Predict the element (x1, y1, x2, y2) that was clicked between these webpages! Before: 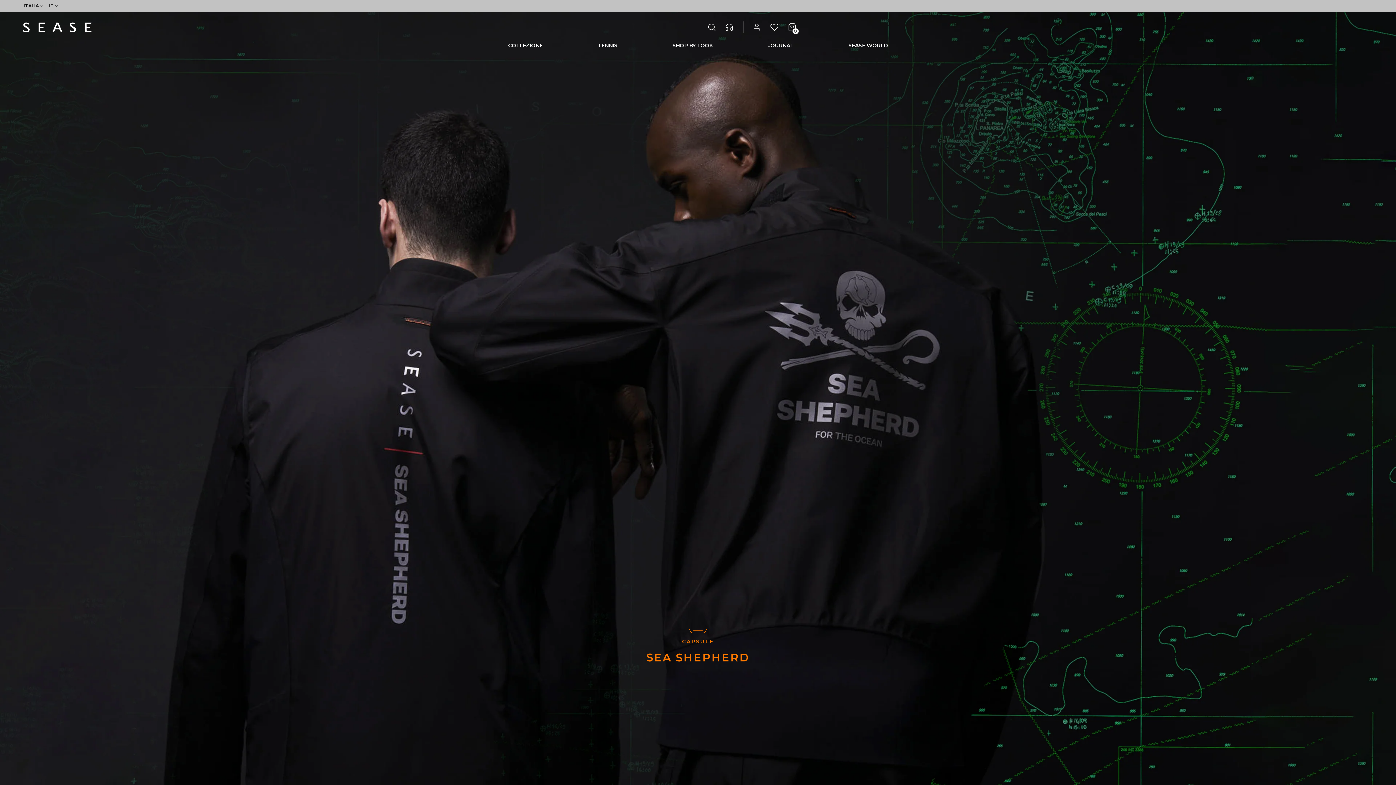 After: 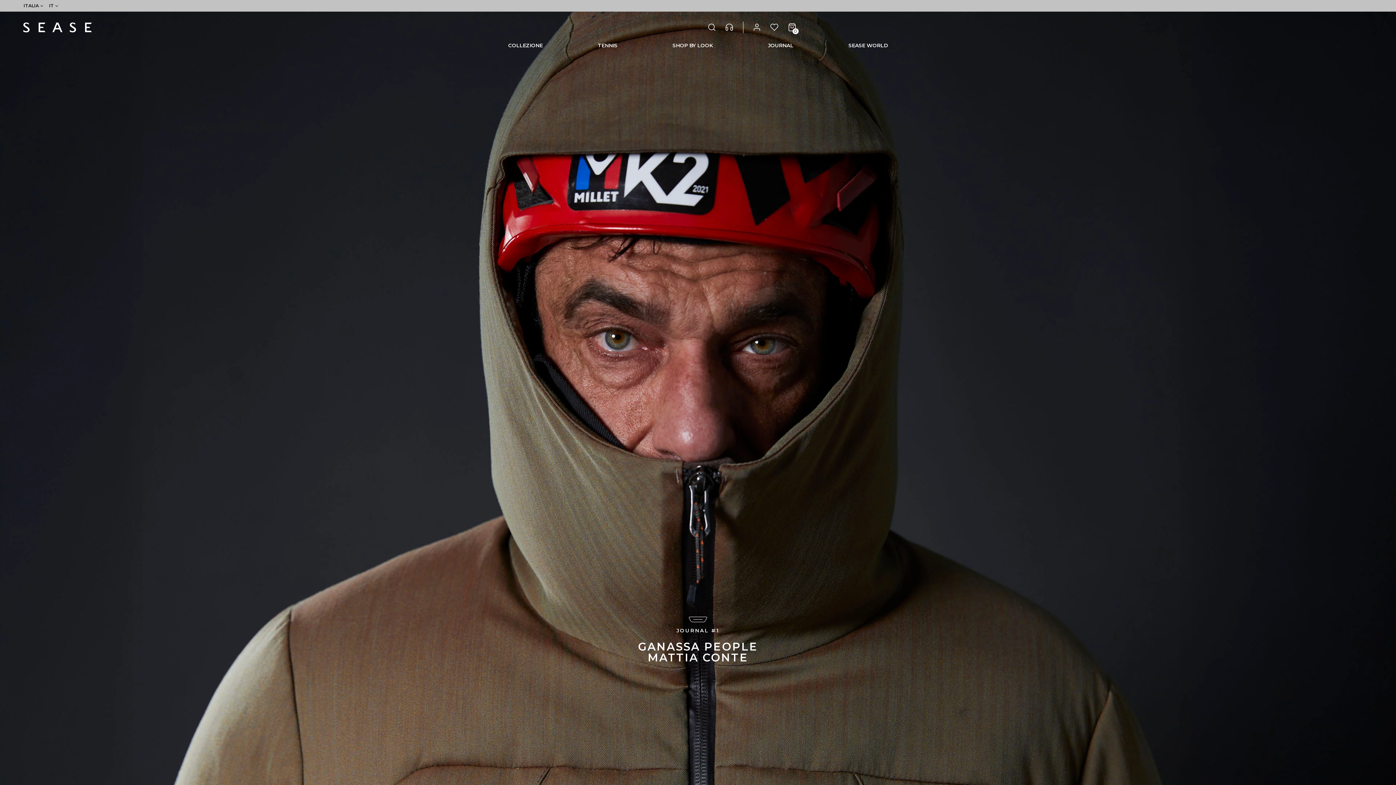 Action: bbox: (768, 42, 793, 48) label: JOURNAL